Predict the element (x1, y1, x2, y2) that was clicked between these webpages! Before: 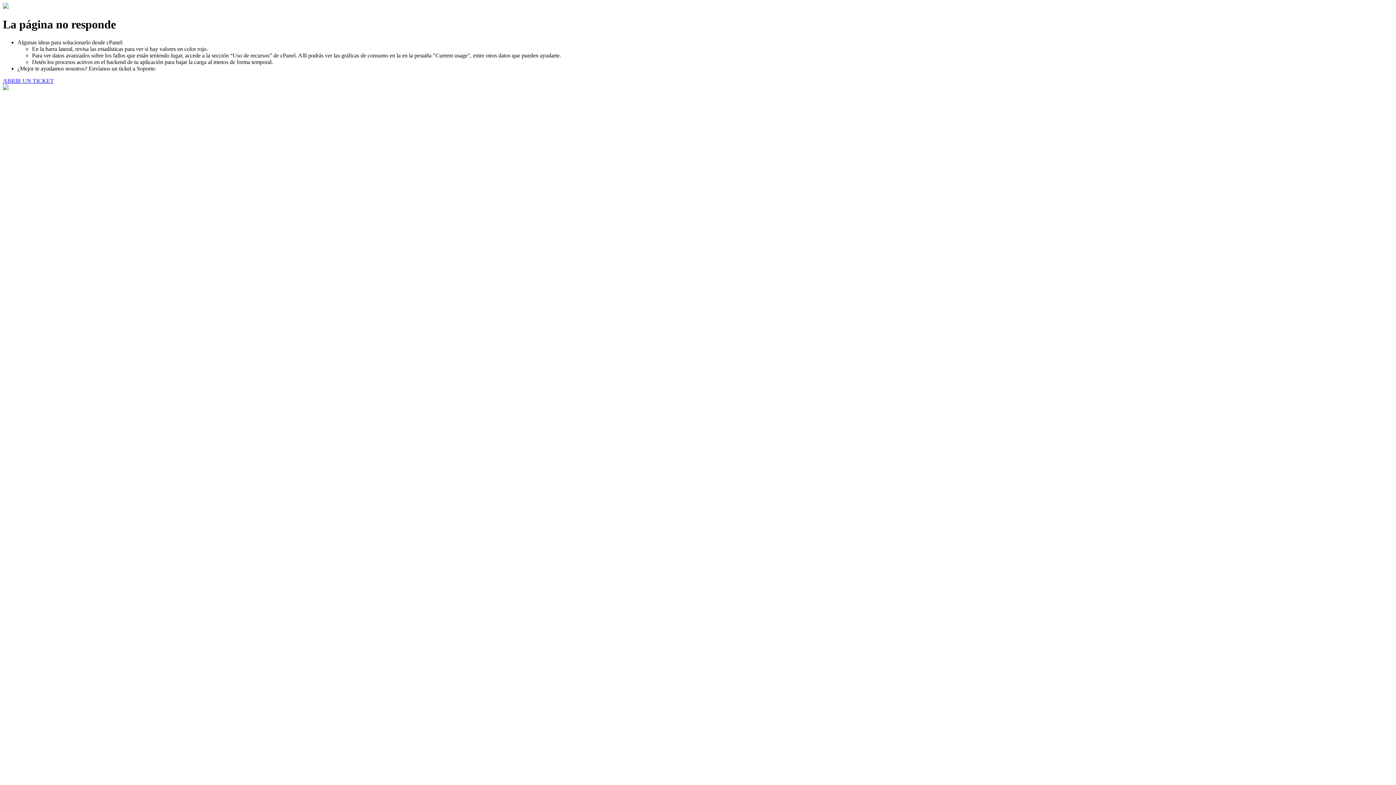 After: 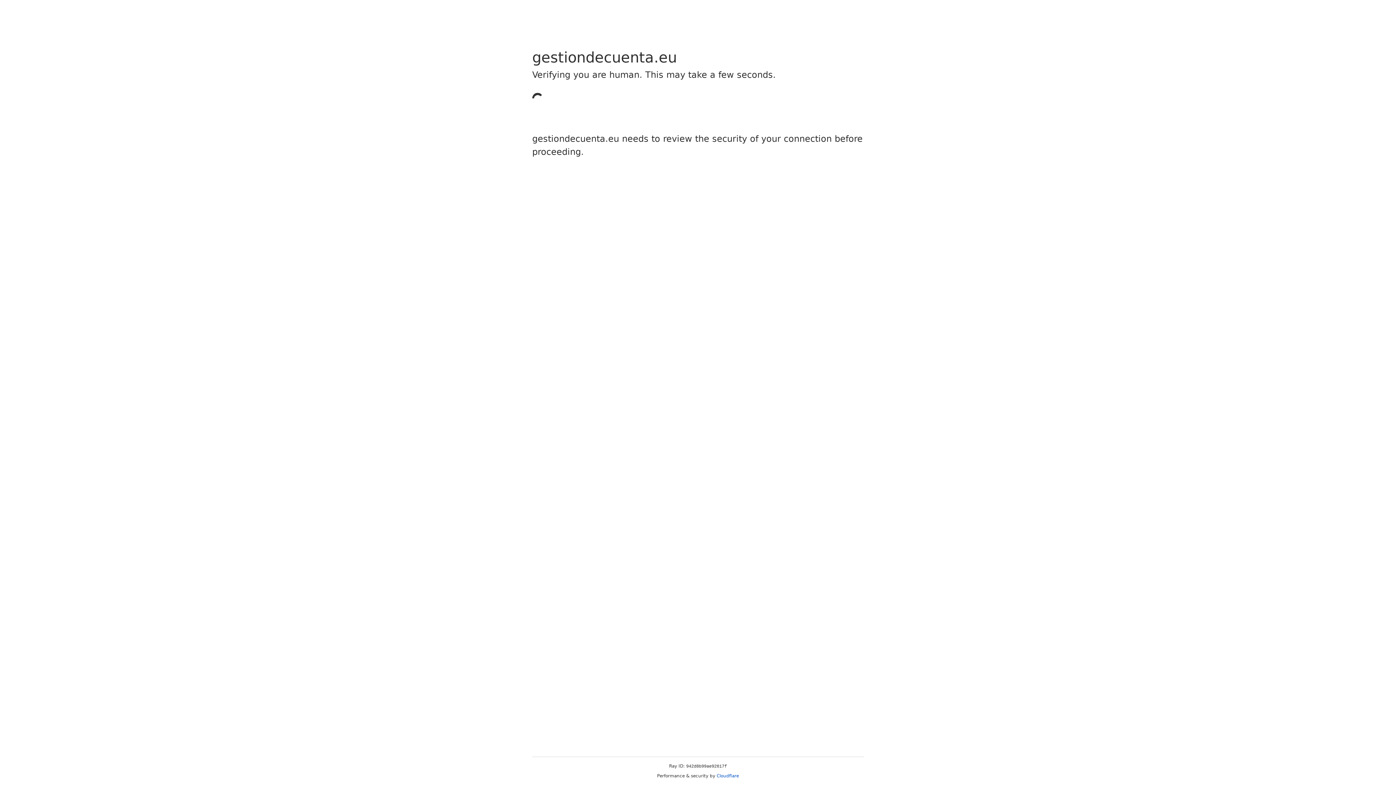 Action: label: ABRIR UN TICKET bbox: (2, 77, 53, 83)